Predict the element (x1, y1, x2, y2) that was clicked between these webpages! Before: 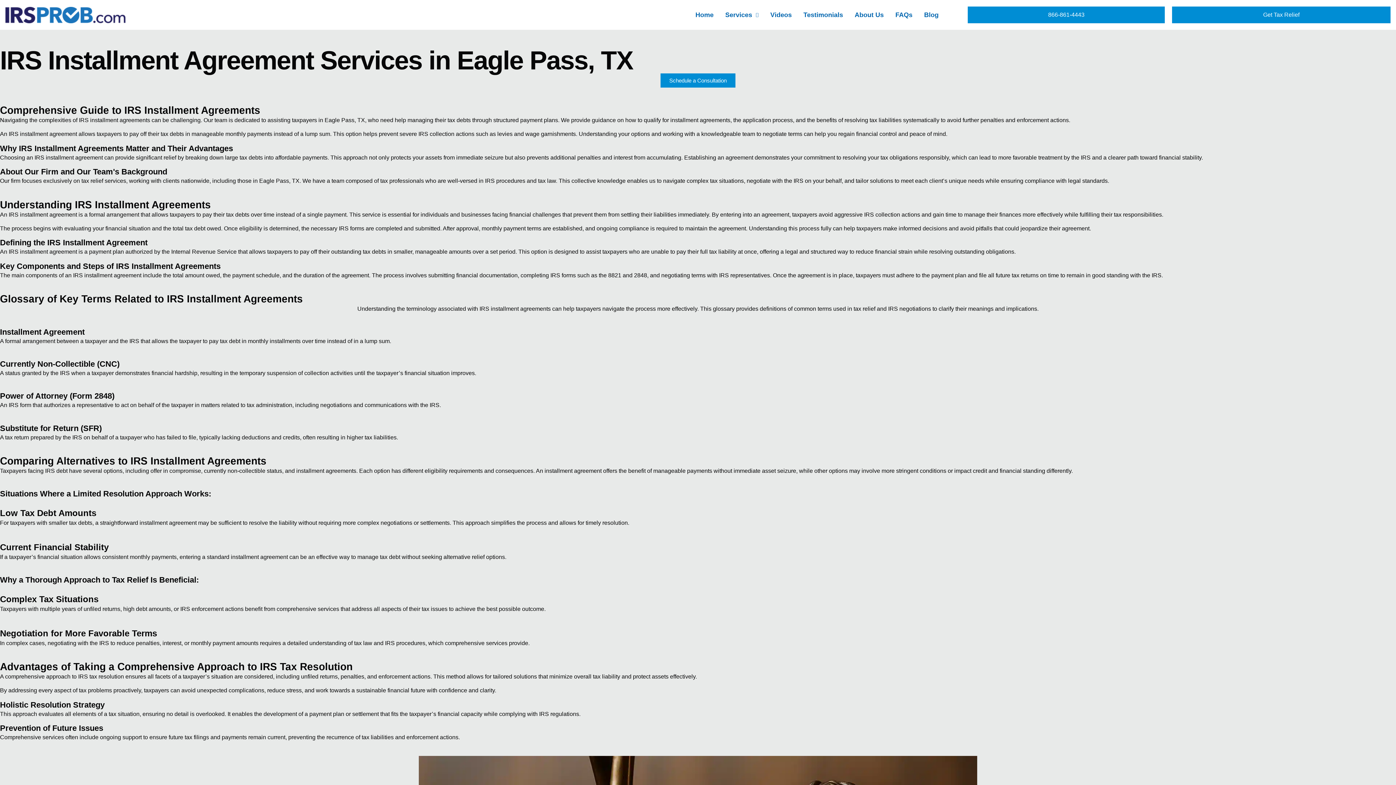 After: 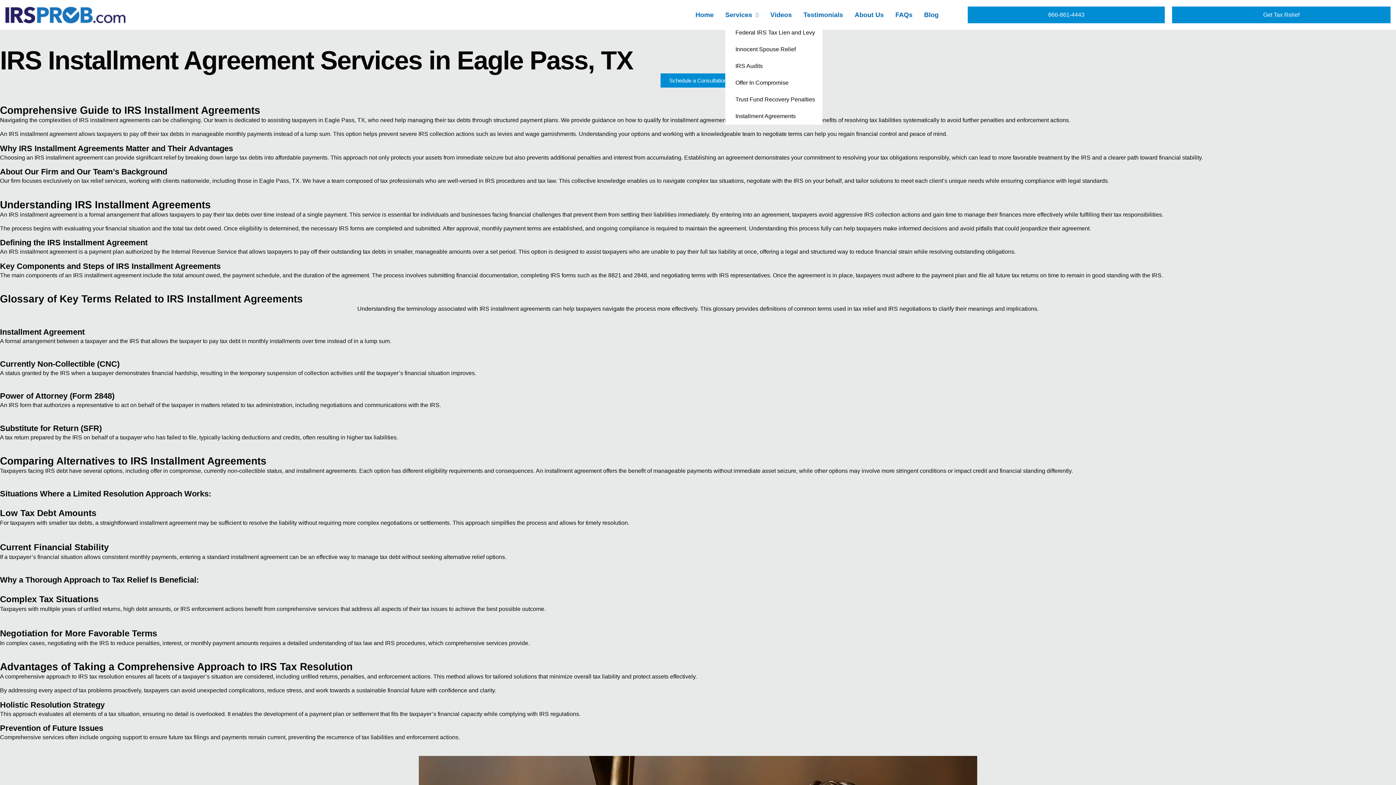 Action: label: Services bbox: (725, 5, 758, 24)